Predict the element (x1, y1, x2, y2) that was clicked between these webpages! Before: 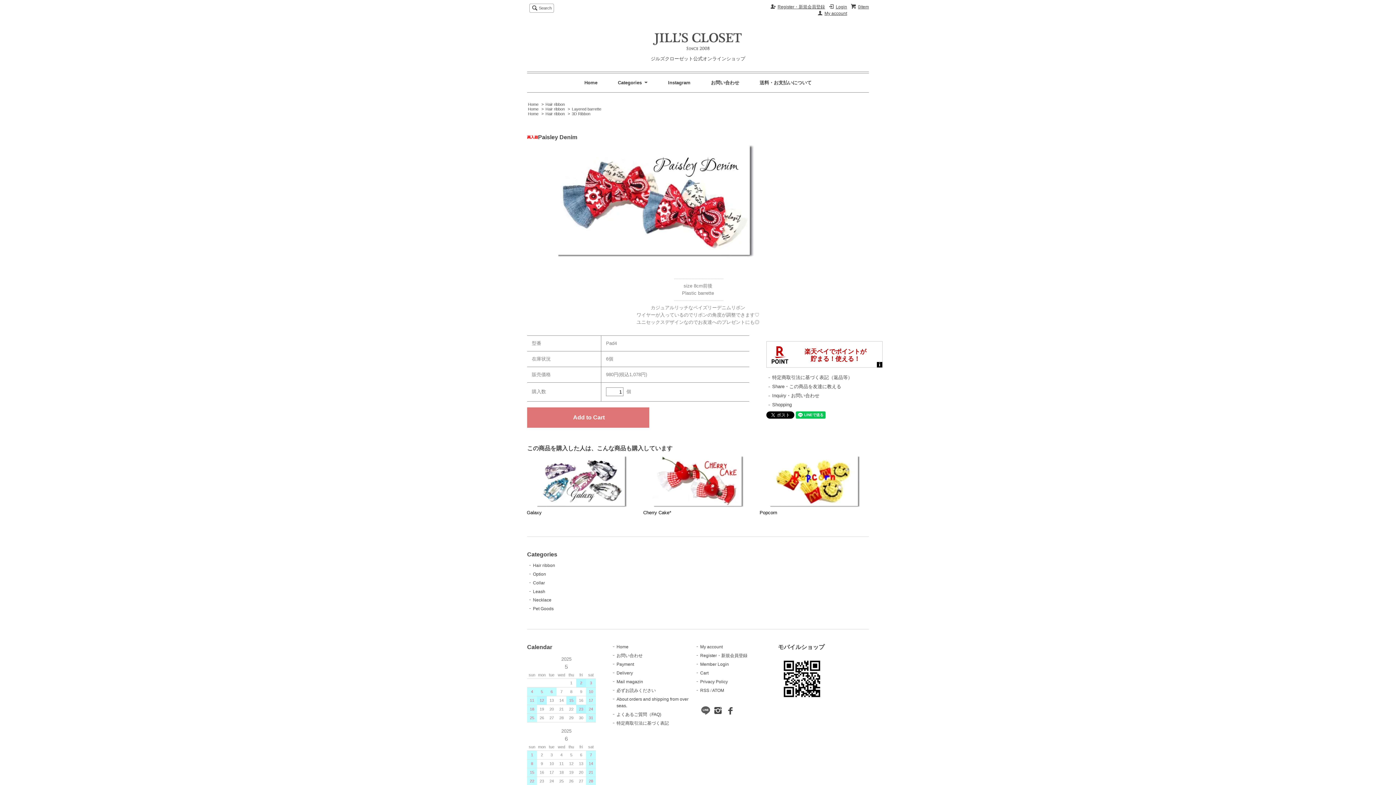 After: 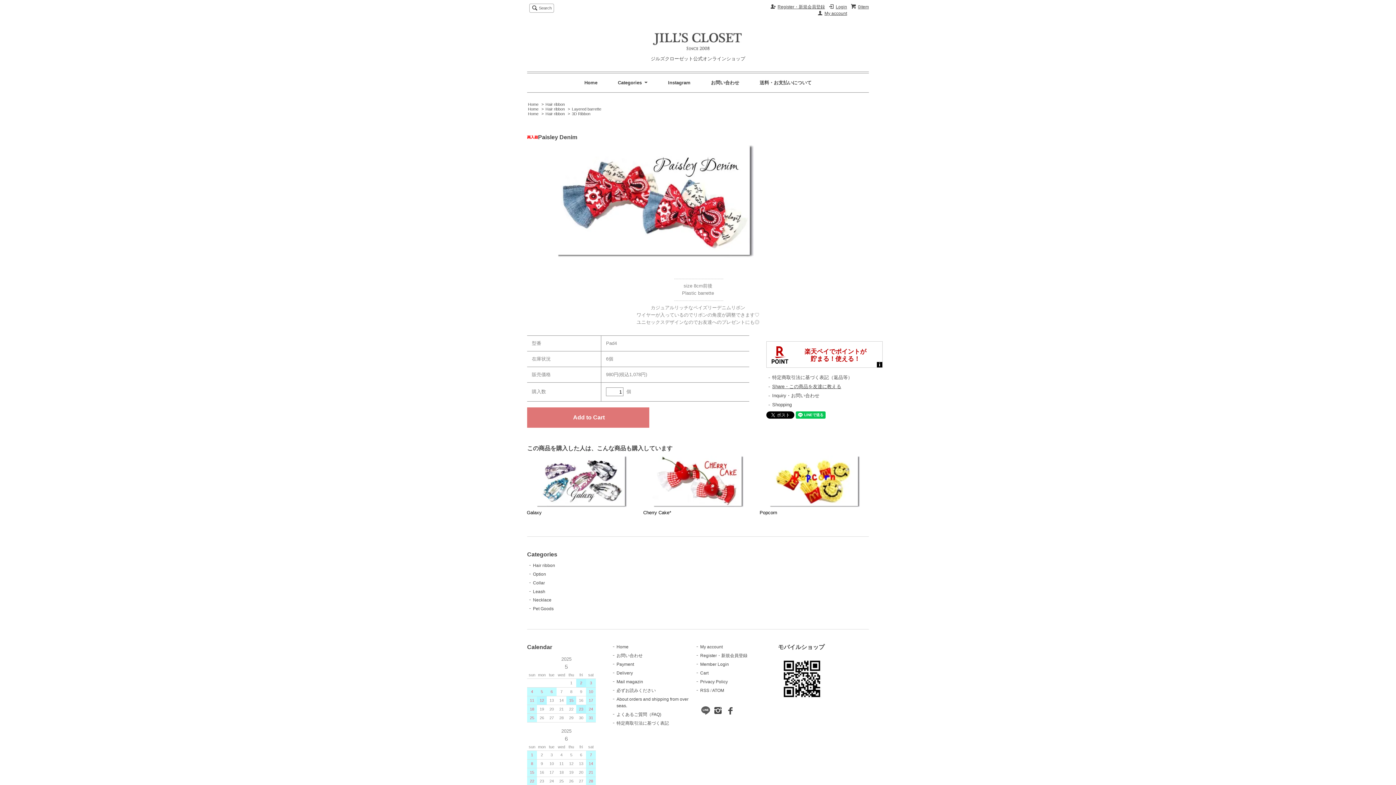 Action: label: Share・この商品を友達に教える bbox: (772, 384, 841, 389)